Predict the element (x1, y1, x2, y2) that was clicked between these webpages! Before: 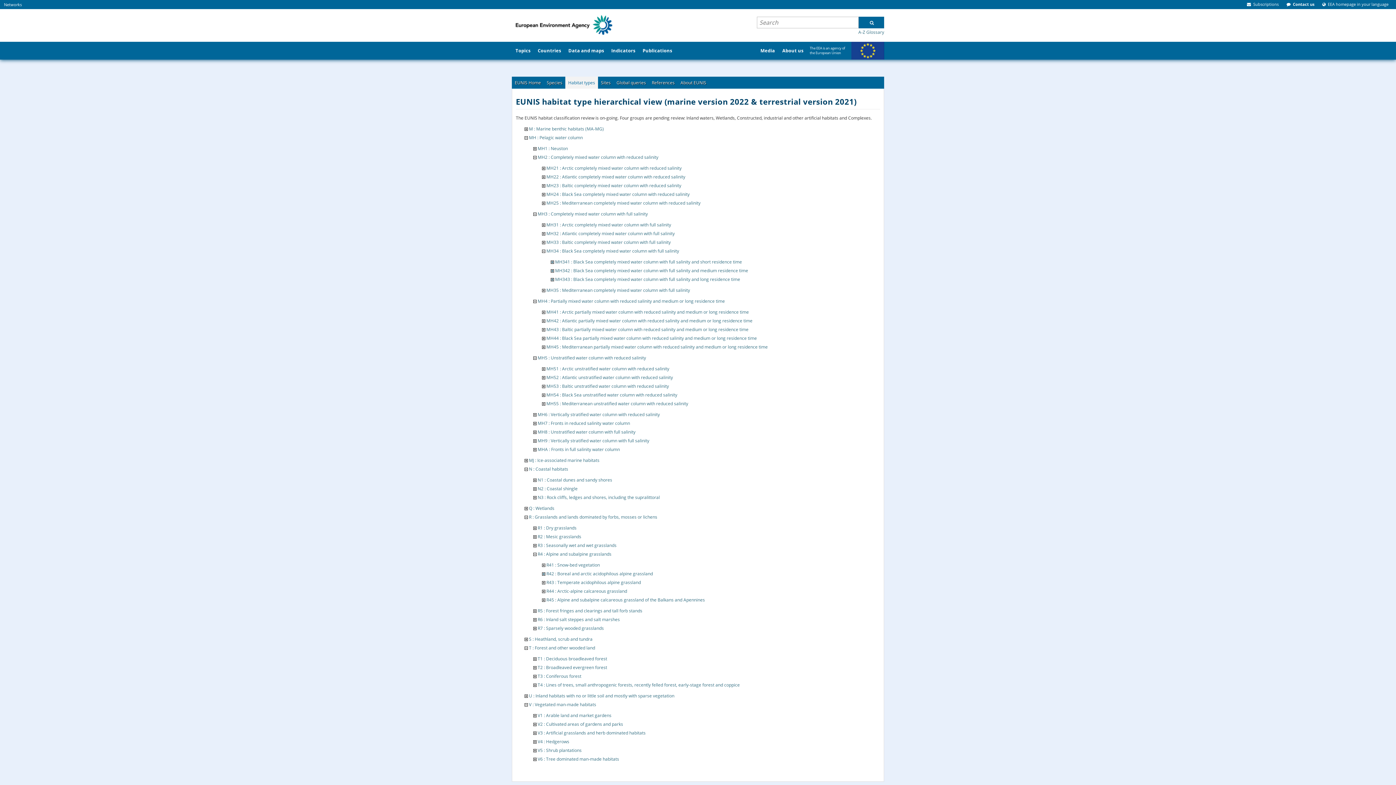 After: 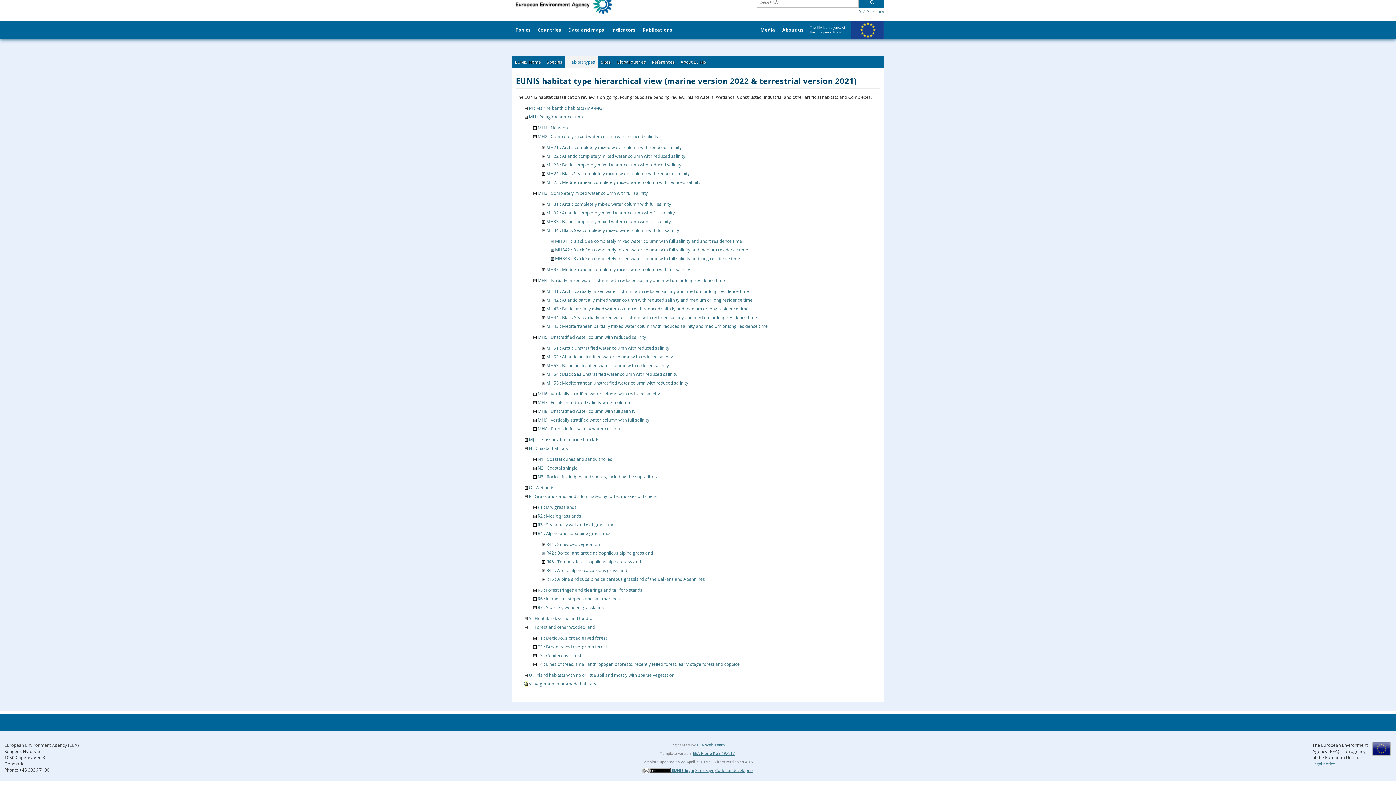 Action: bbox: (524, 701, 528, 707)